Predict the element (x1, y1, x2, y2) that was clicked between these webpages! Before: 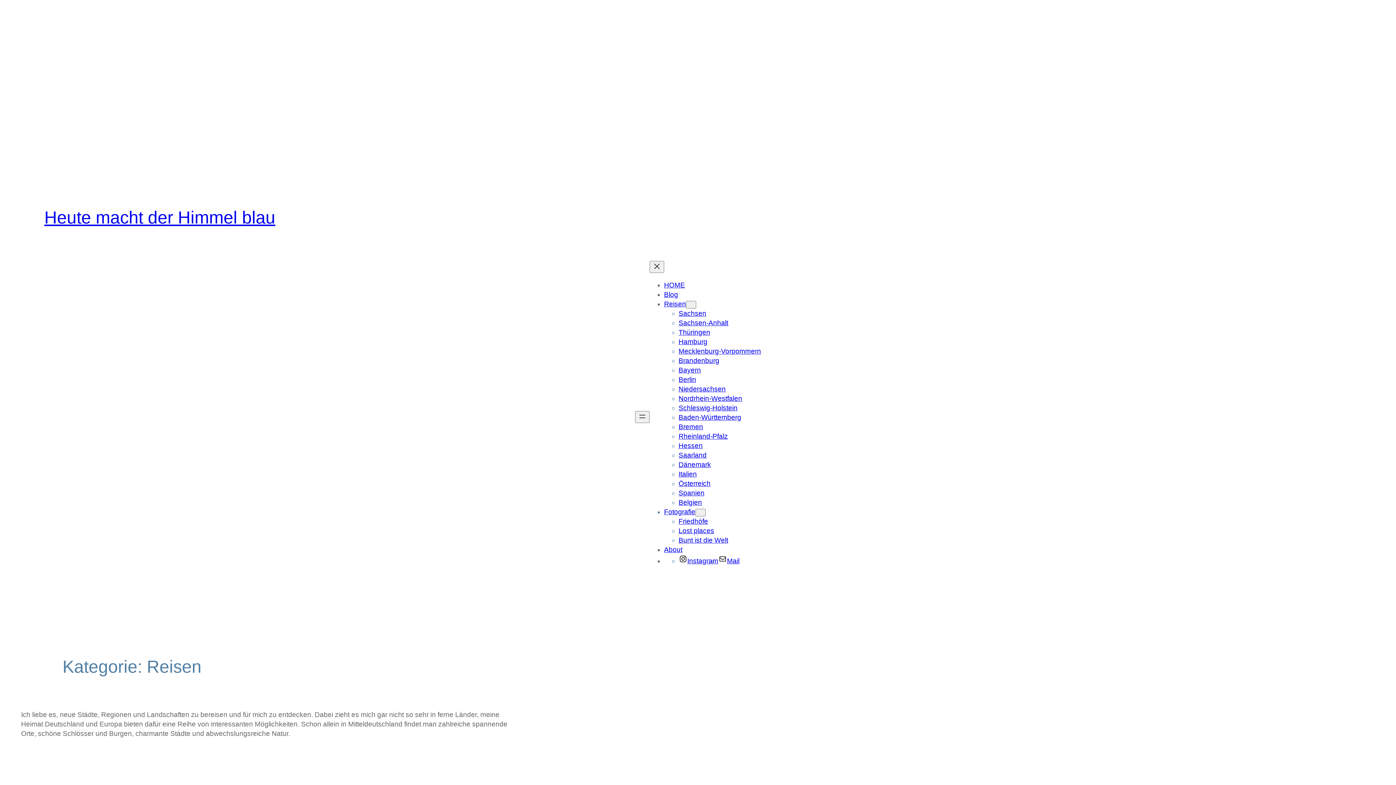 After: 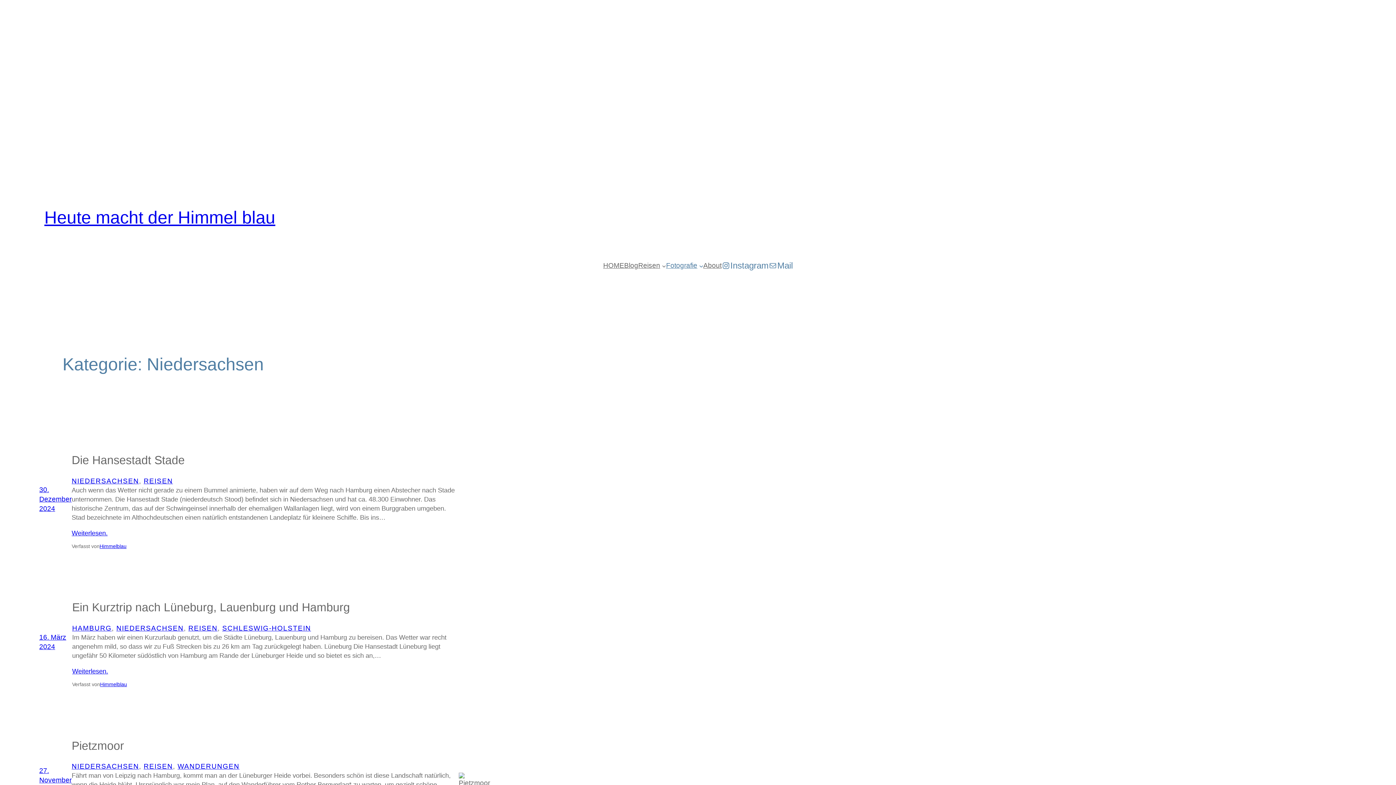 Action: bbox: (678, 385, 725, 392) label: Niedersachsen